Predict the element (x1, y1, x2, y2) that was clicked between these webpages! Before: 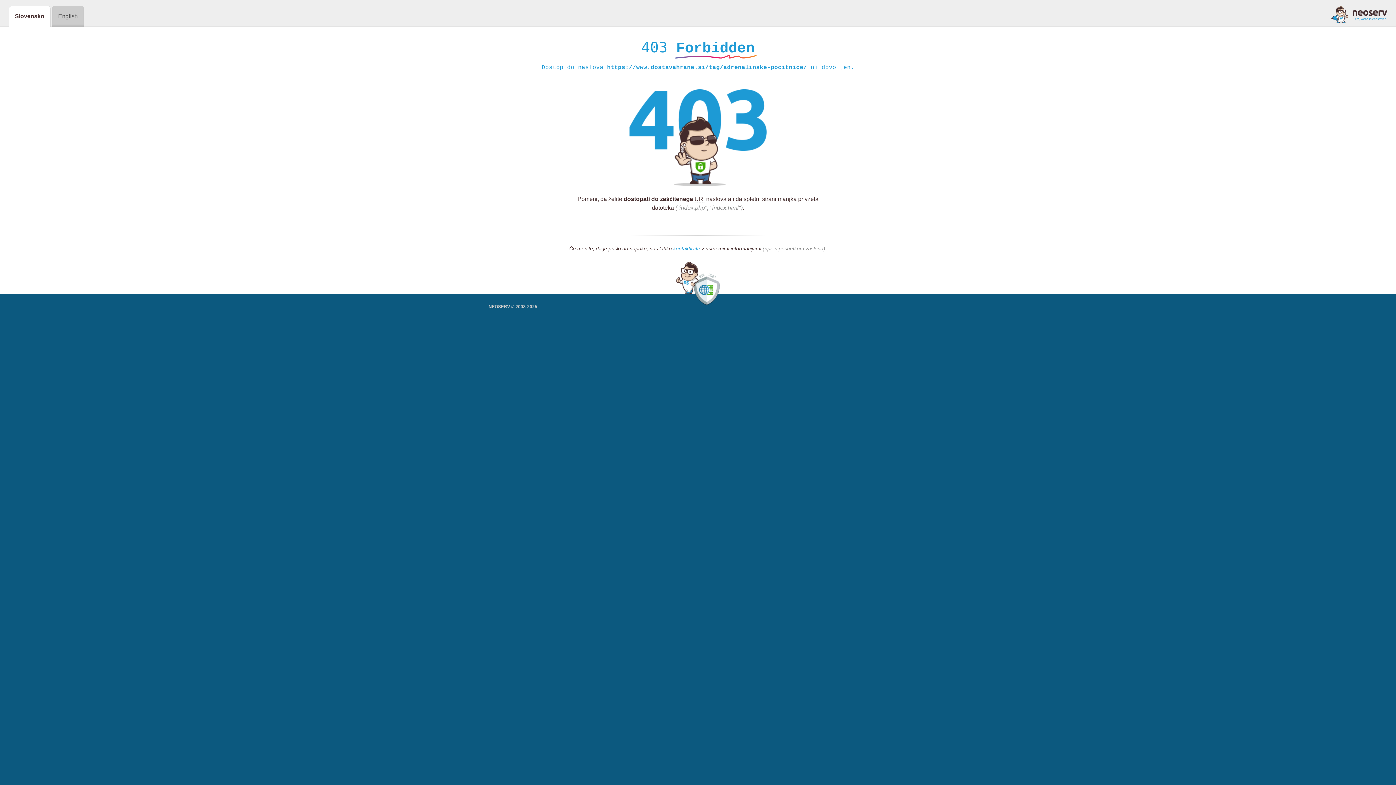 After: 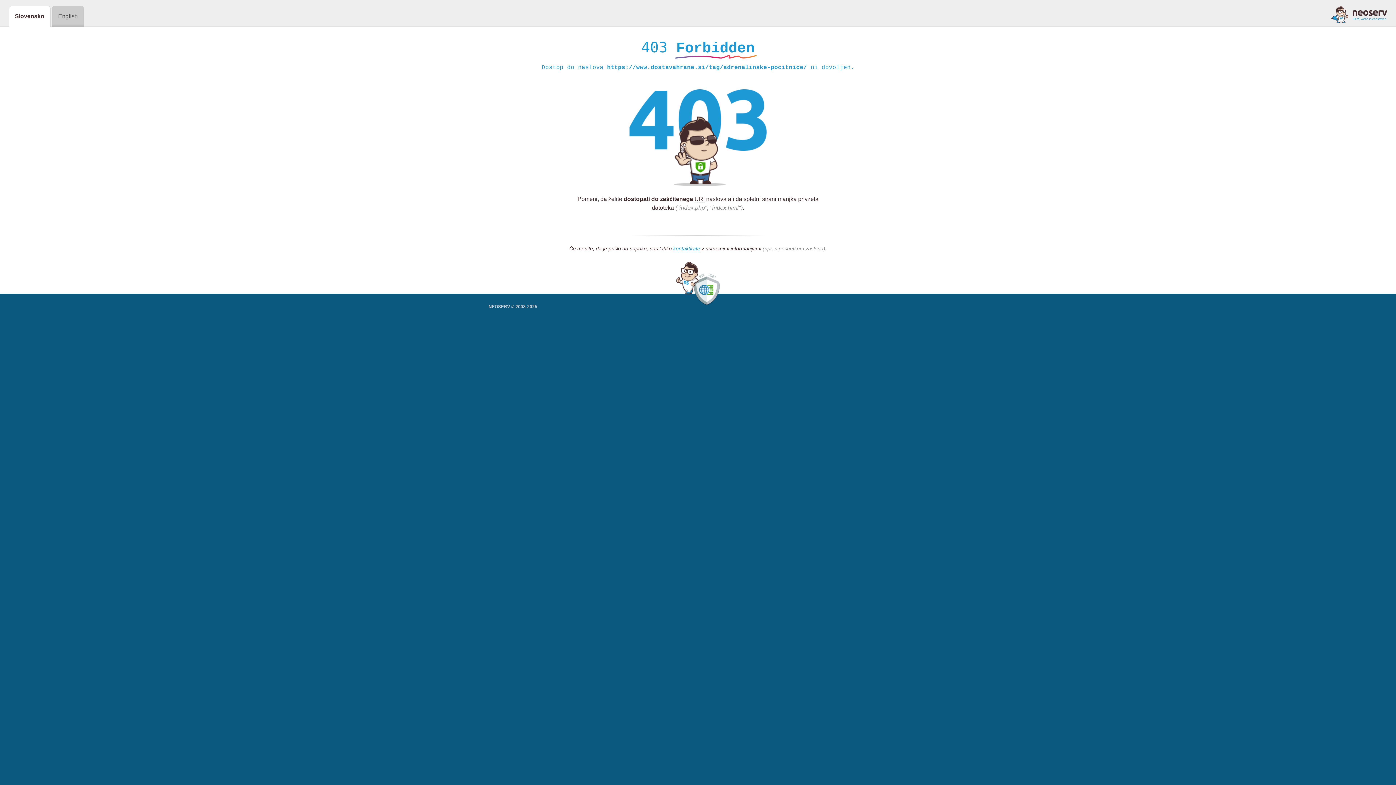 Action: bbox: (1331, 5, 1387, 23)